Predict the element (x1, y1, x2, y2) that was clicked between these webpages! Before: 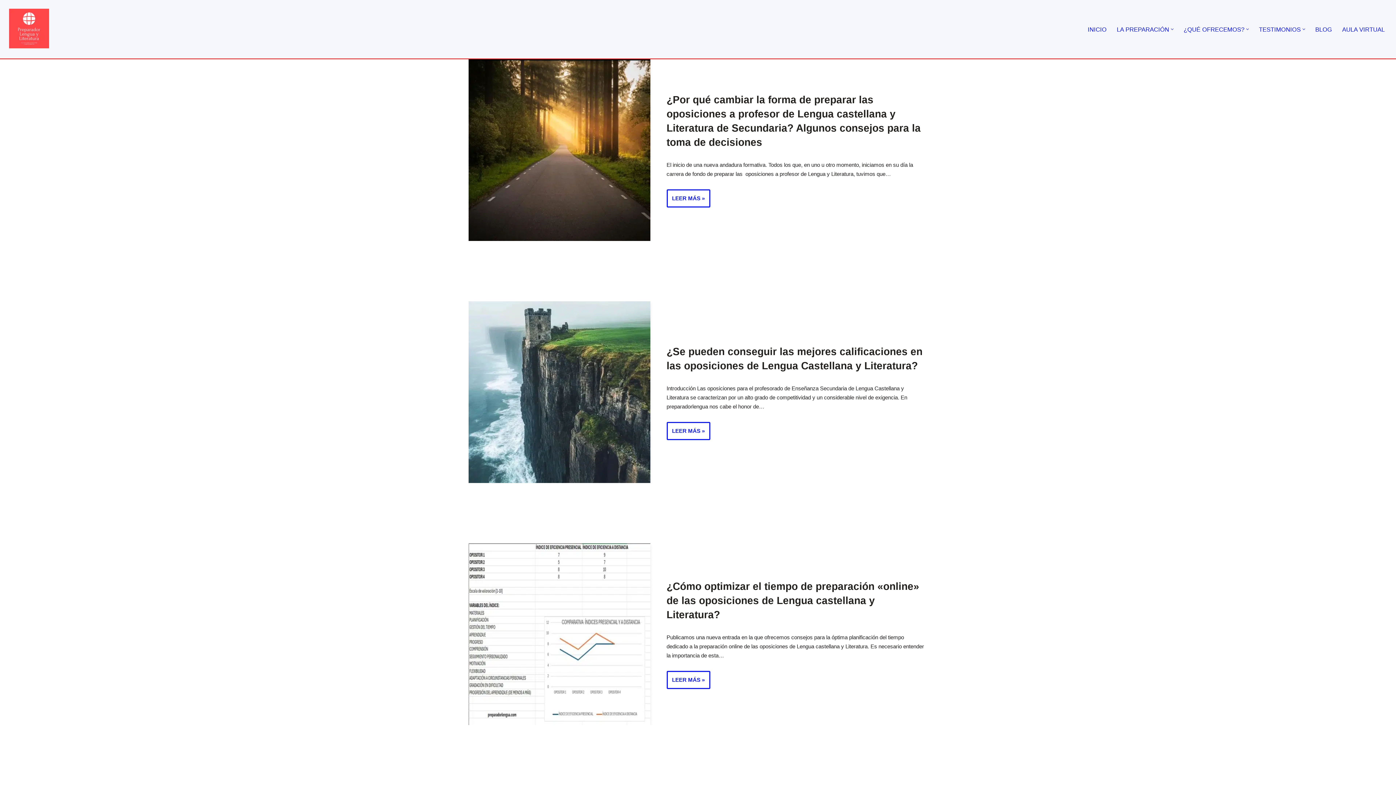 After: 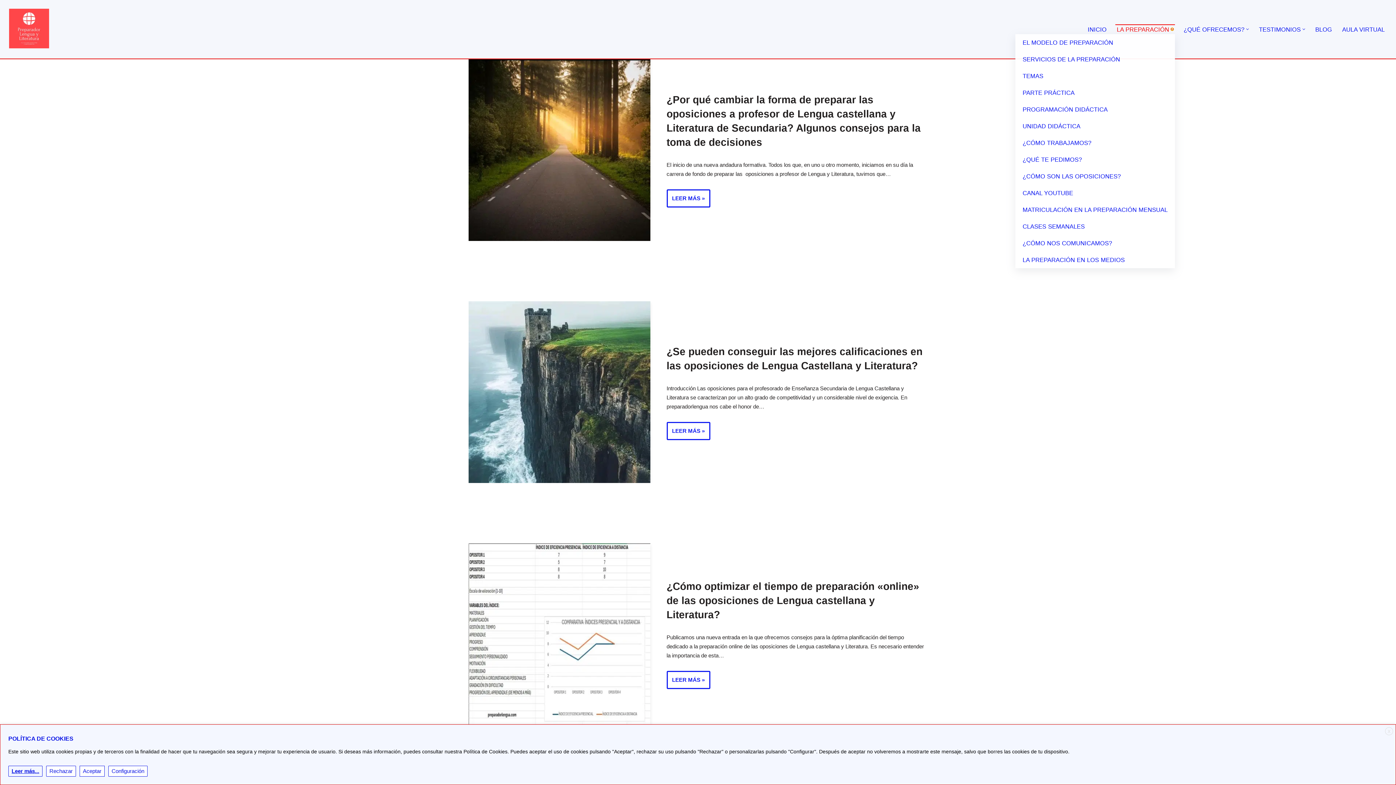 Action: bbox: (1171, 28, 1173, 30) label: Abrir submenú